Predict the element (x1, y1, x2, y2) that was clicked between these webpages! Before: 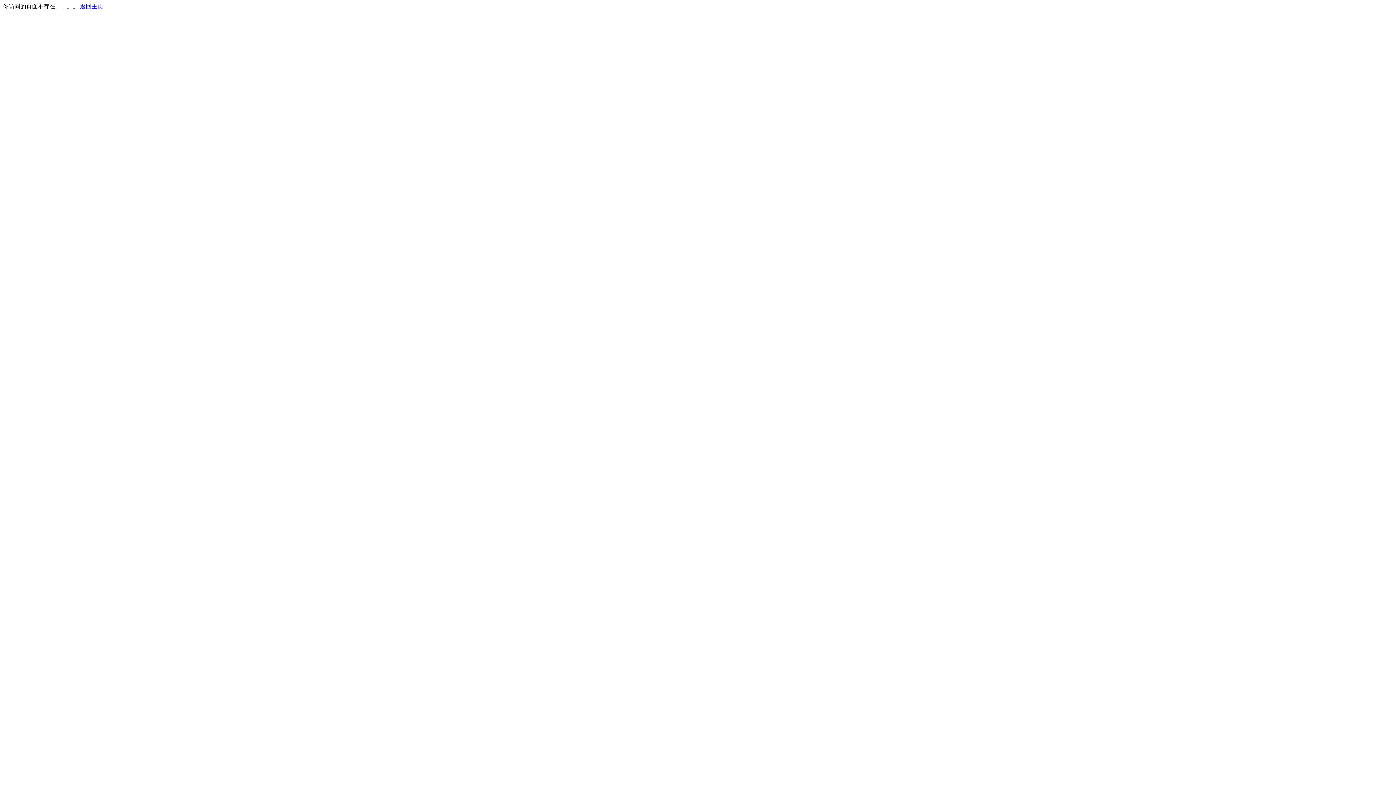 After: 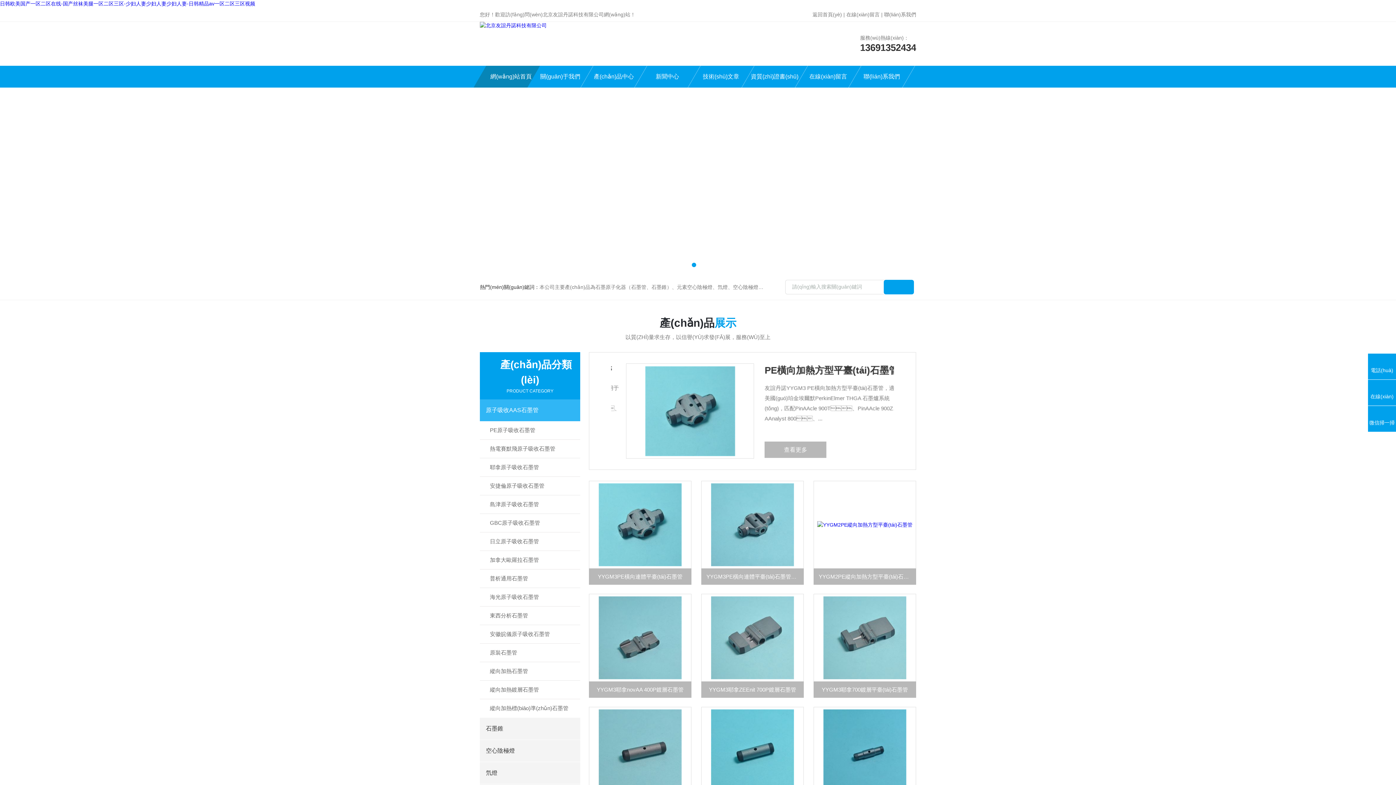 Action: bbox: (80, 3, 103, 9) label: 返回主页